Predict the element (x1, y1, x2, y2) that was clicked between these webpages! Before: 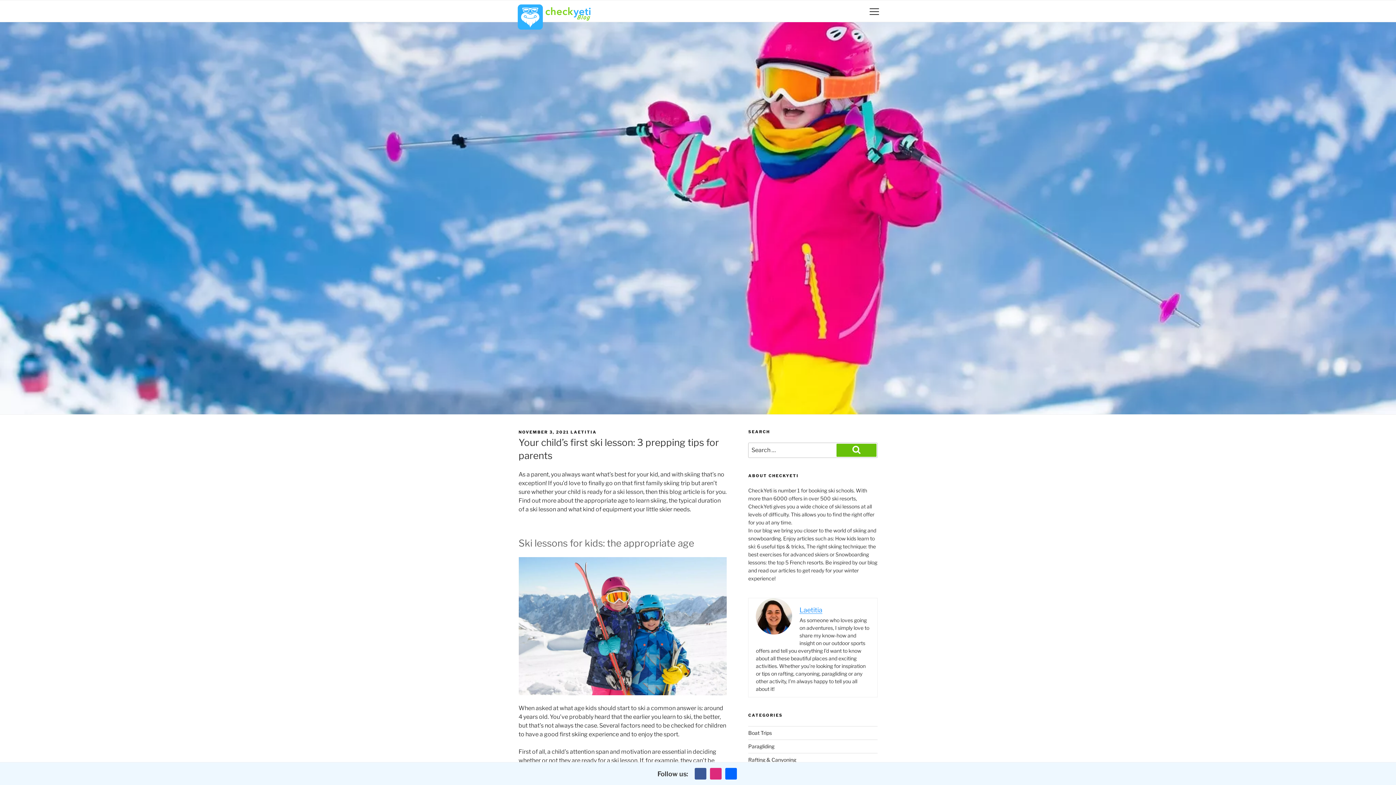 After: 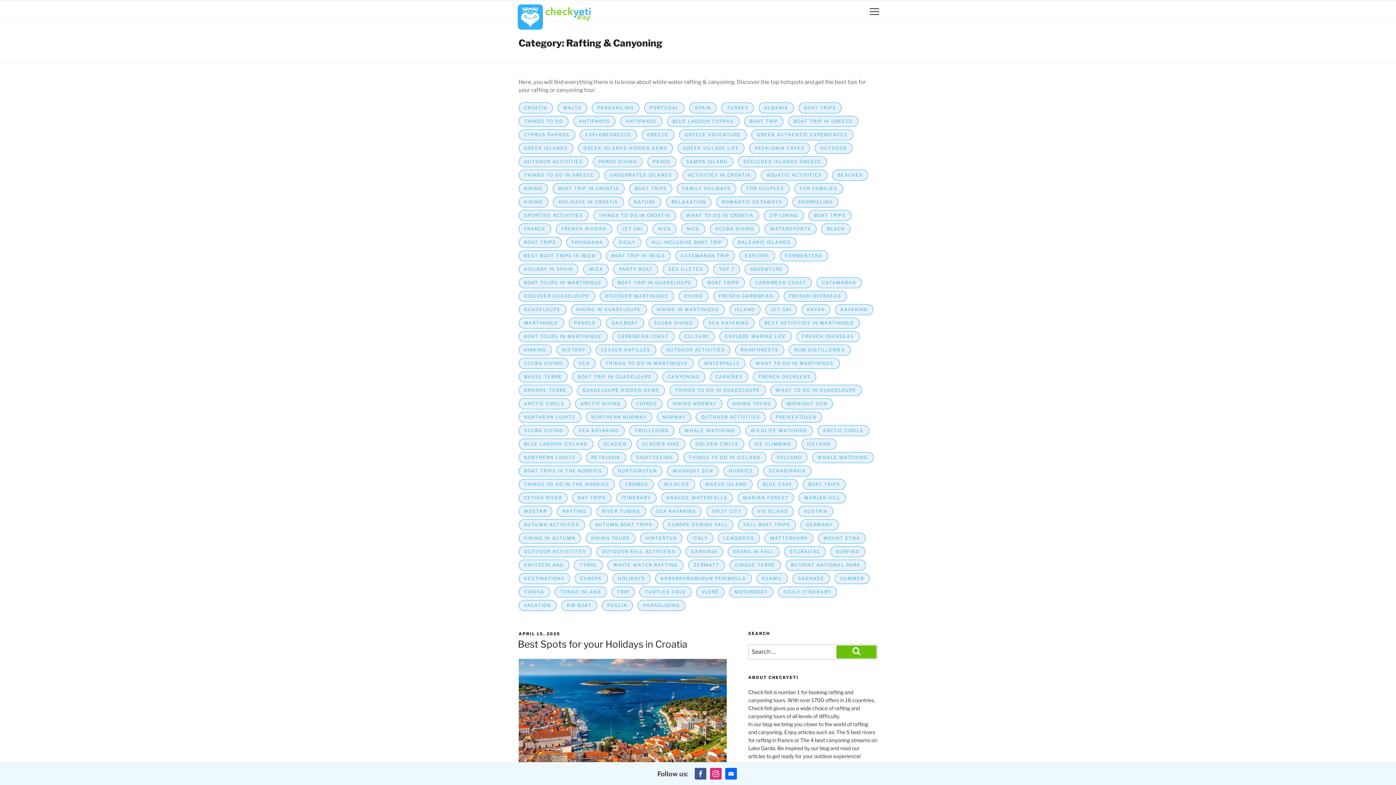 Action: label: Rafting & Canyoning bbox: (748, 757, 796, 763)